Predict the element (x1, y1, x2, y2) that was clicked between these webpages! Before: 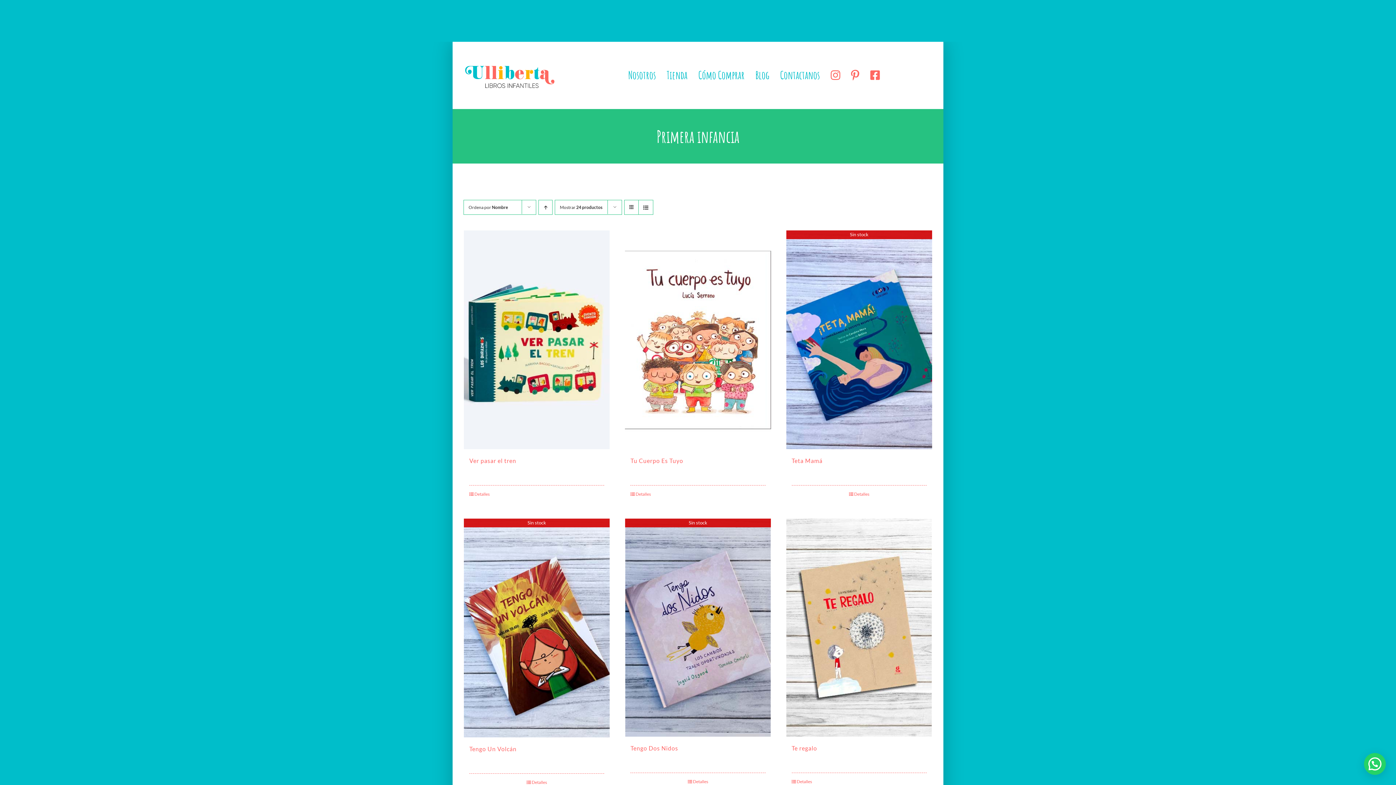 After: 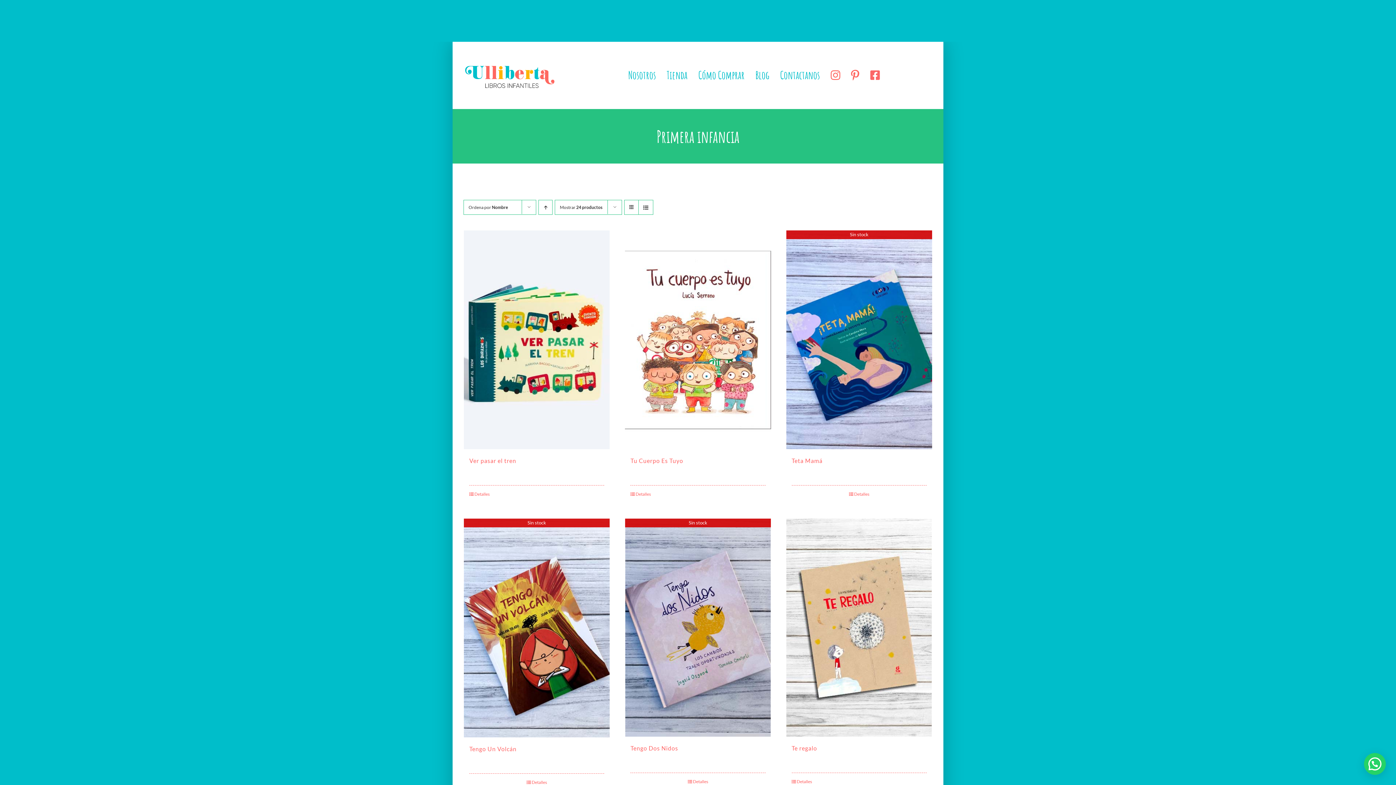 Action: bbox: (865, 53, 885, 97)